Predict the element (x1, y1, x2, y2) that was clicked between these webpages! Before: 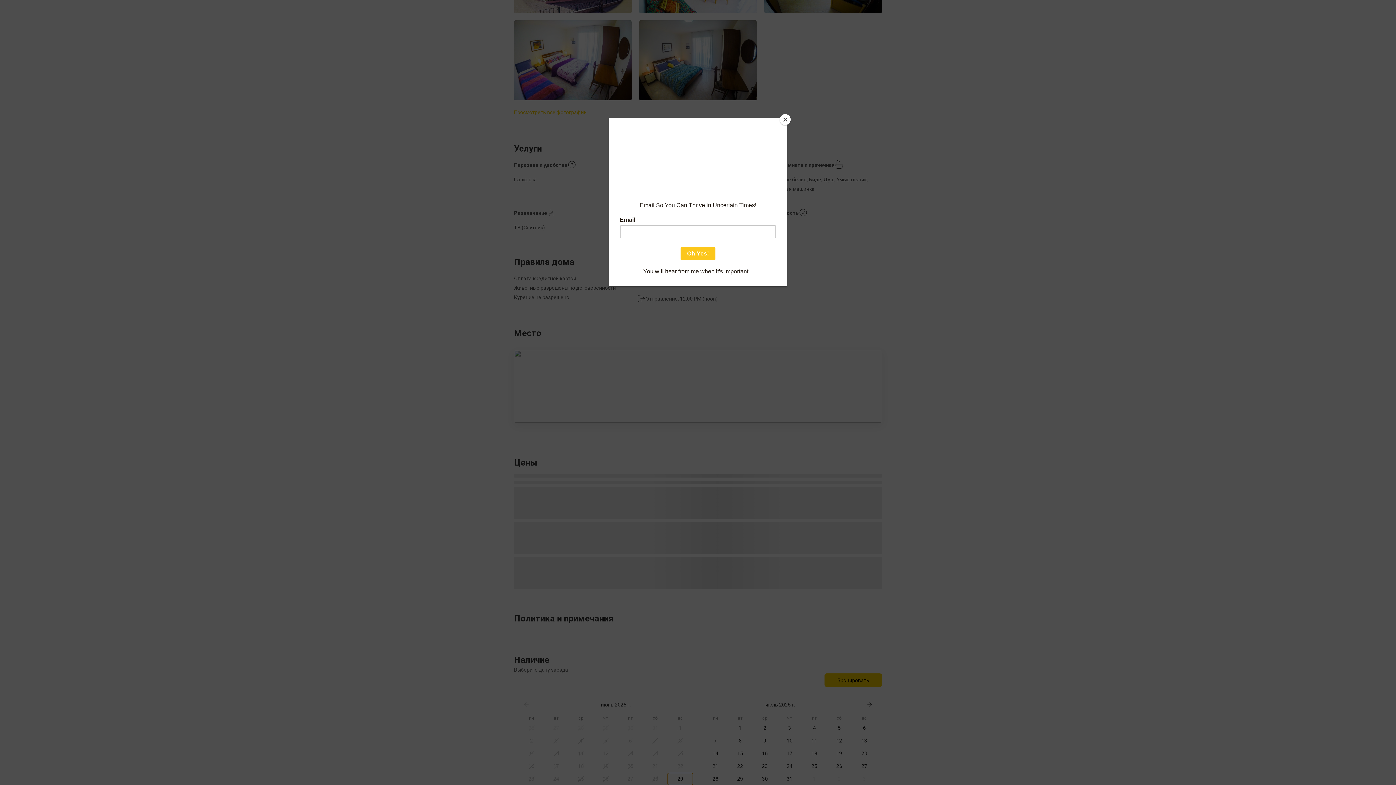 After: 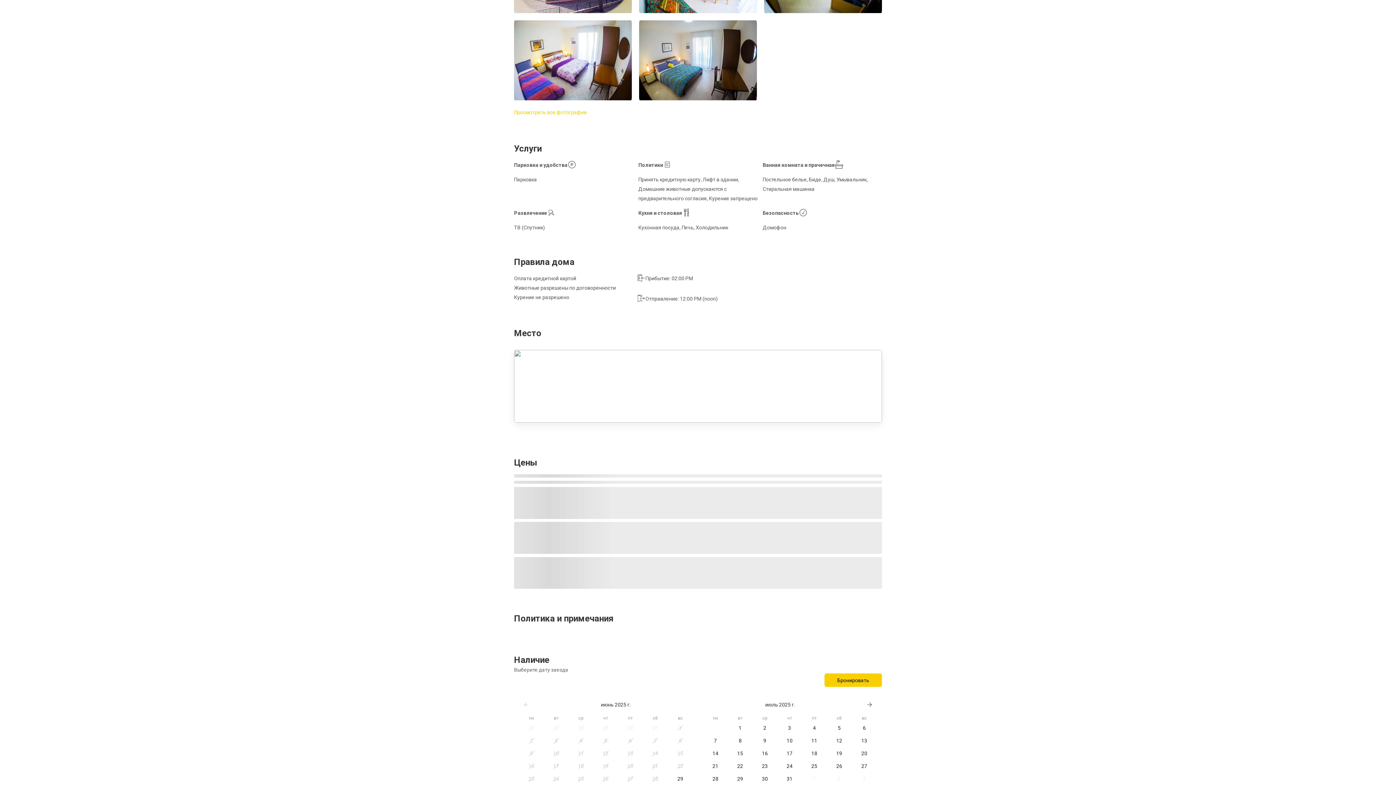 Action: bbox: (780, 114, 790, 125) label: Close